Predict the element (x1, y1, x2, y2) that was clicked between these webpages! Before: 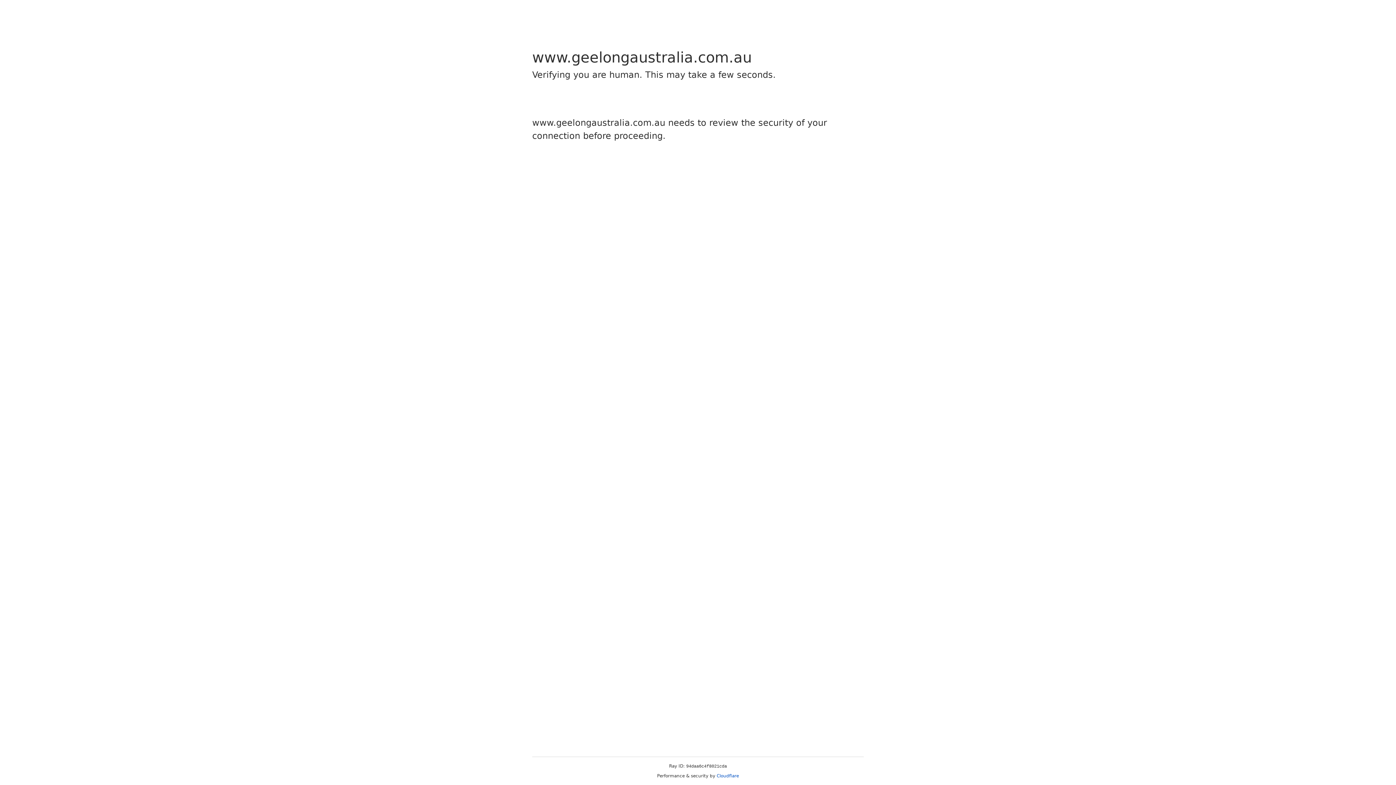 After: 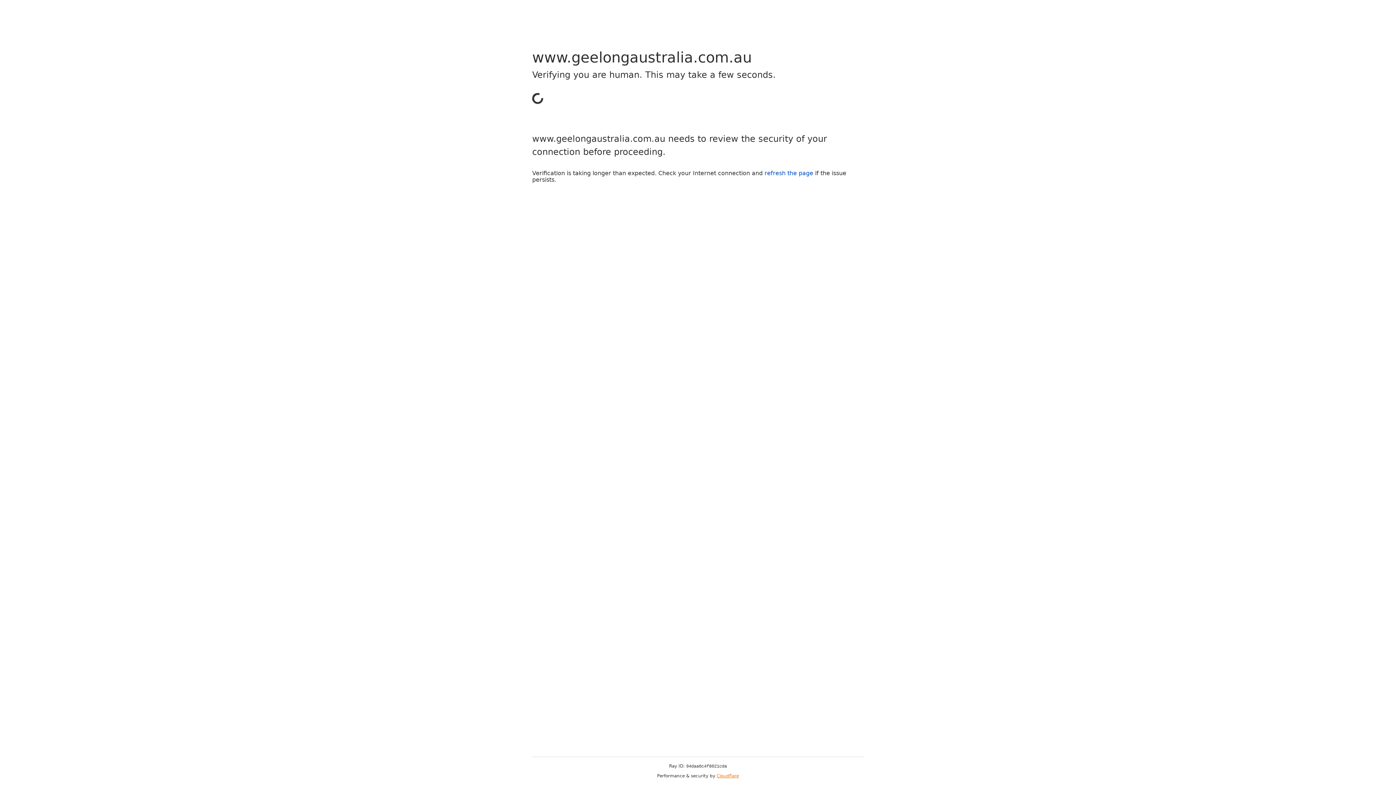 Action: bbox: (716, 773, 739, 778) label: Cloudflare